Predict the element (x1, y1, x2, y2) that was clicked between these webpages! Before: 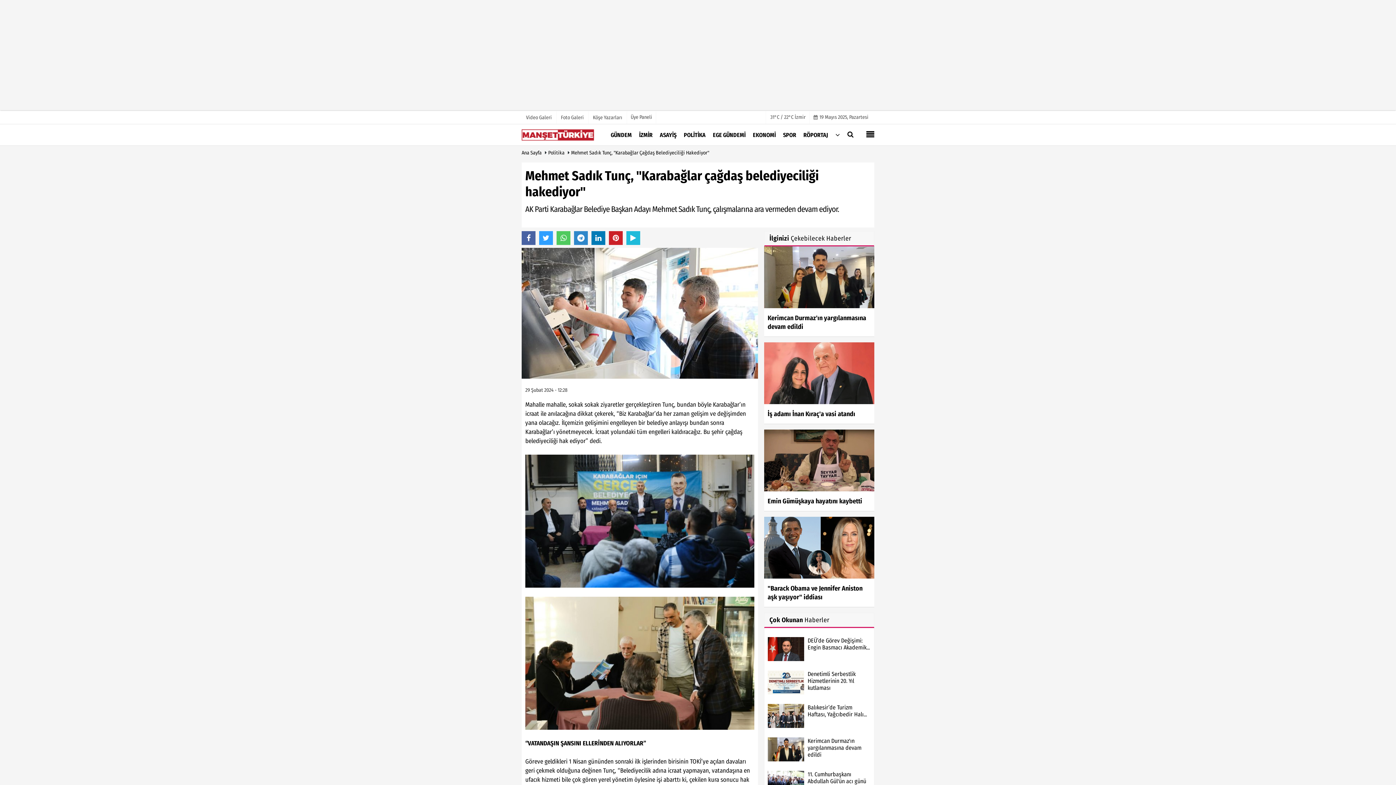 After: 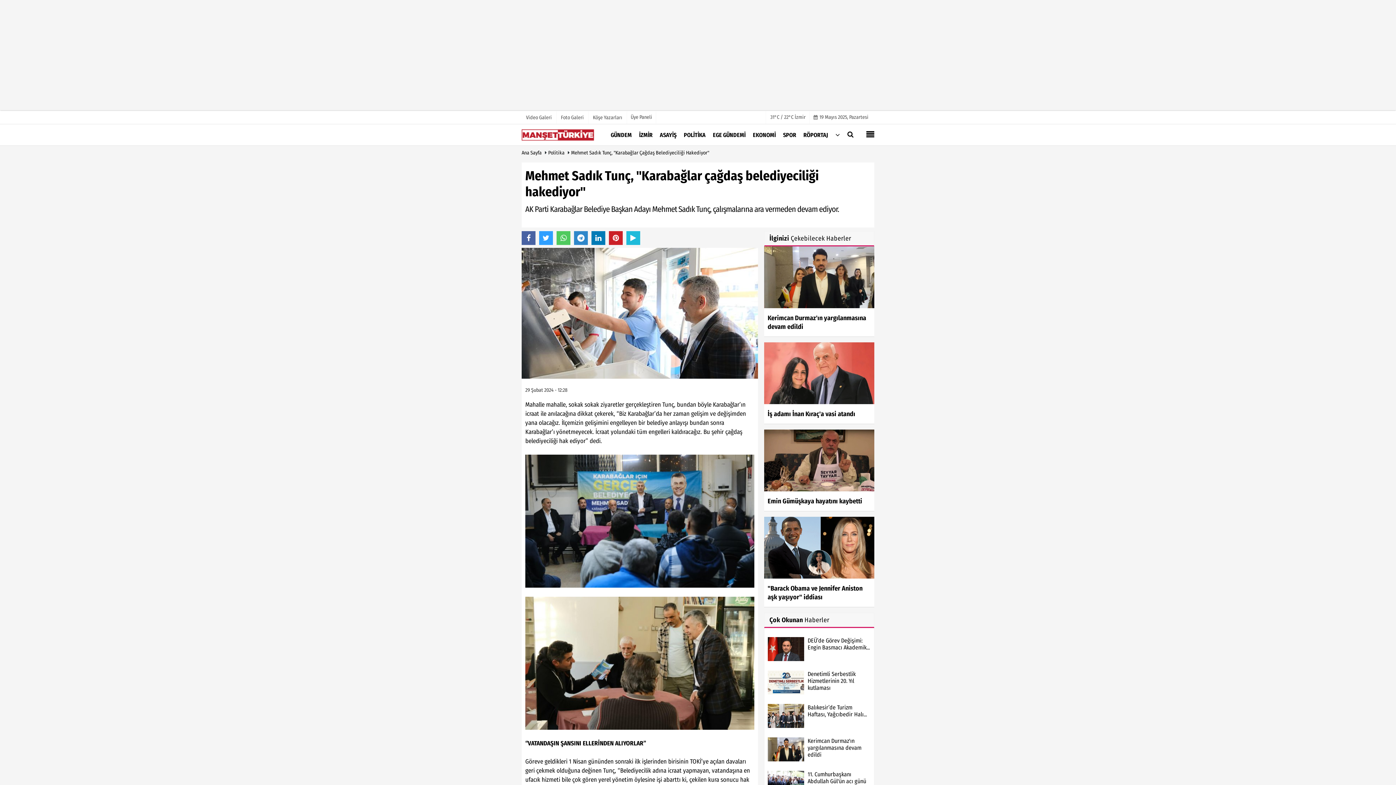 Action: bbox: (767, 646, 804, 651)